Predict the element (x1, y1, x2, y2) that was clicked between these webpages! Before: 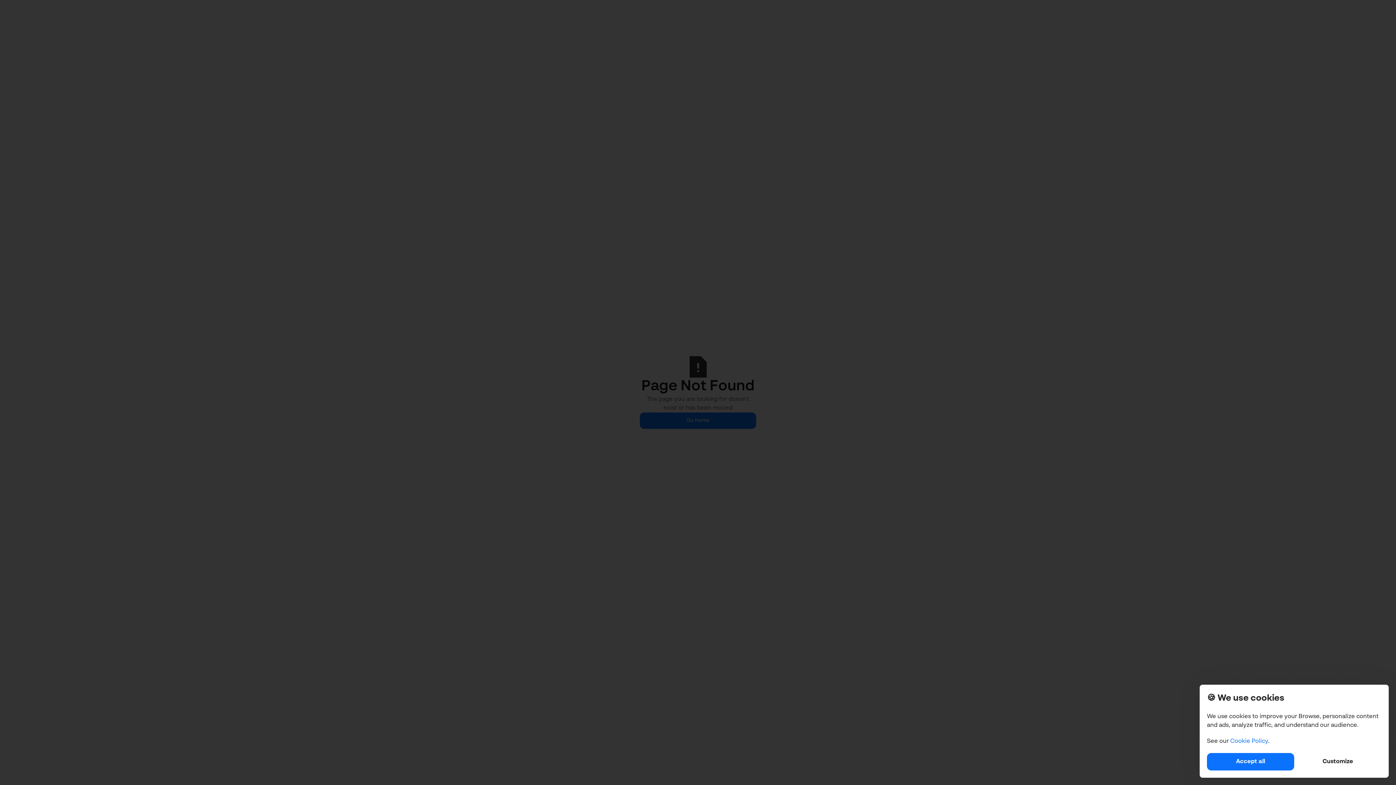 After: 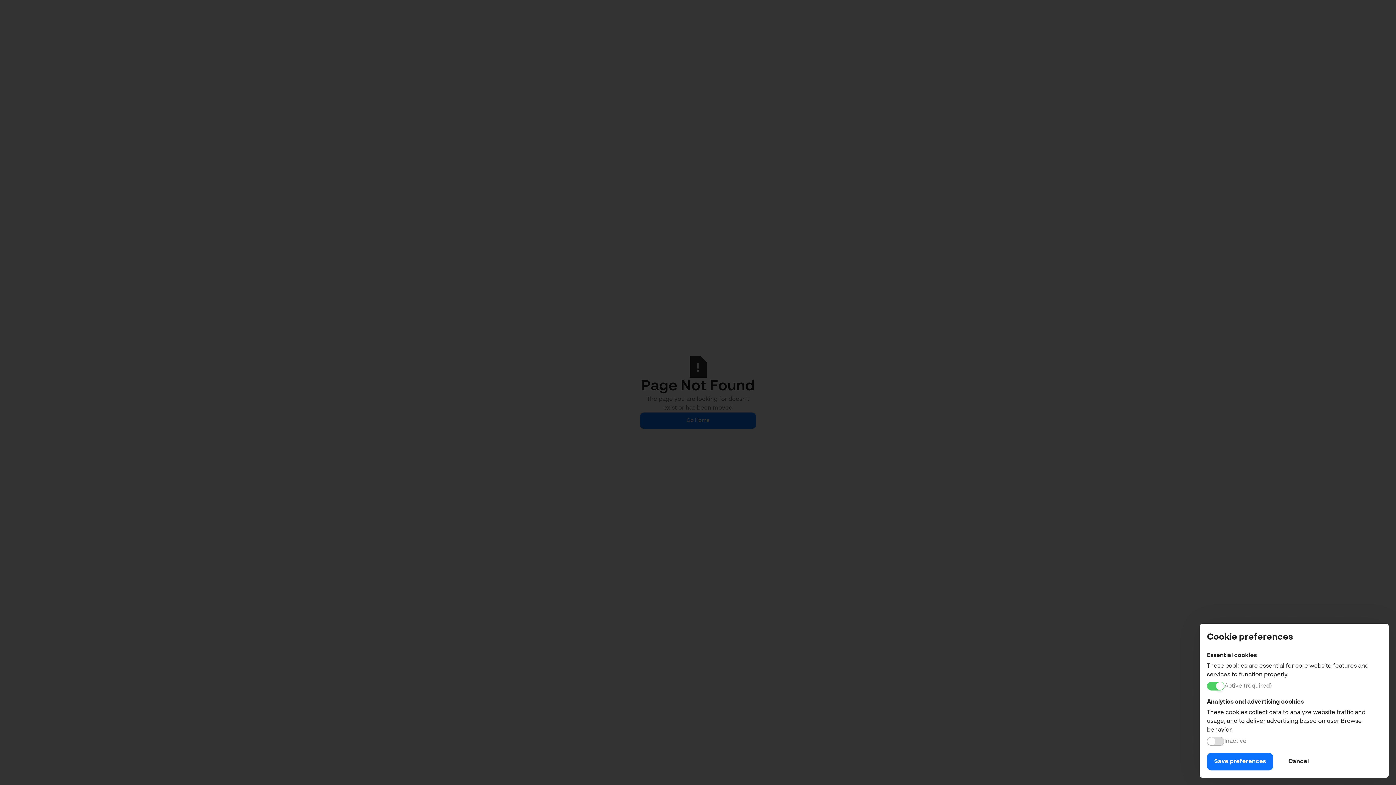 Action: bbox: (1294, 753, 1381, 770) label: Customize